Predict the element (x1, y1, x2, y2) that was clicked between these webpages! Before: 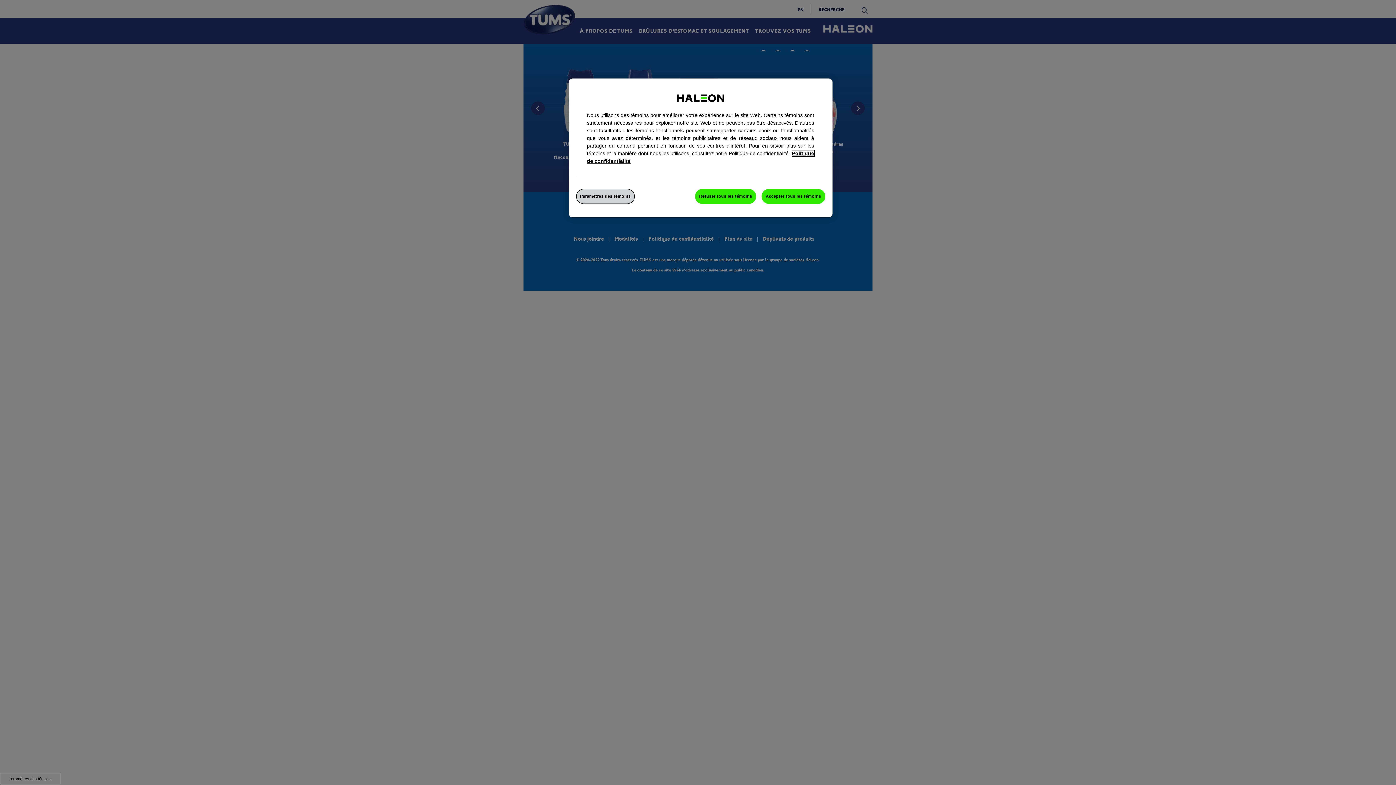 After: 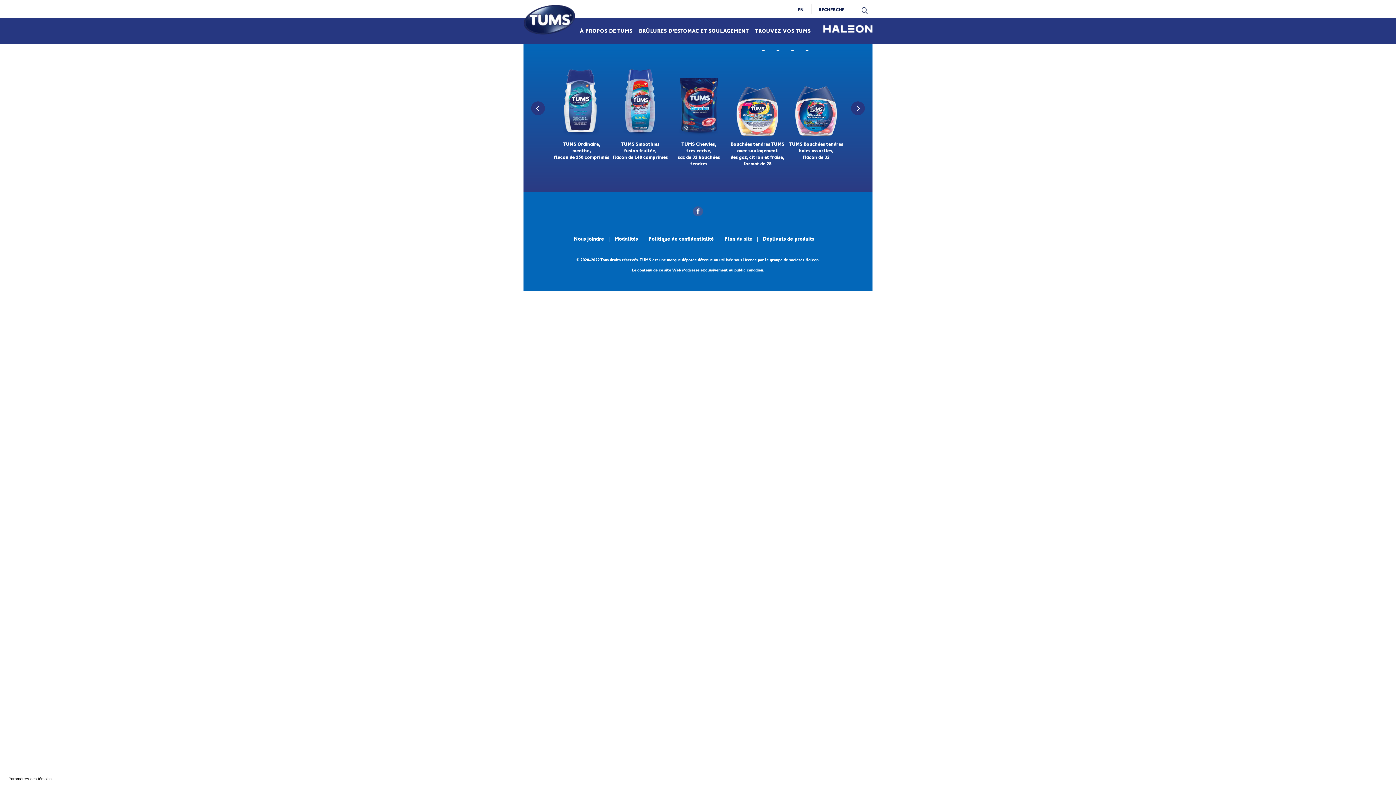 Action: bbox: (695, 189, 756, 204) label: Refuser tous les témoins